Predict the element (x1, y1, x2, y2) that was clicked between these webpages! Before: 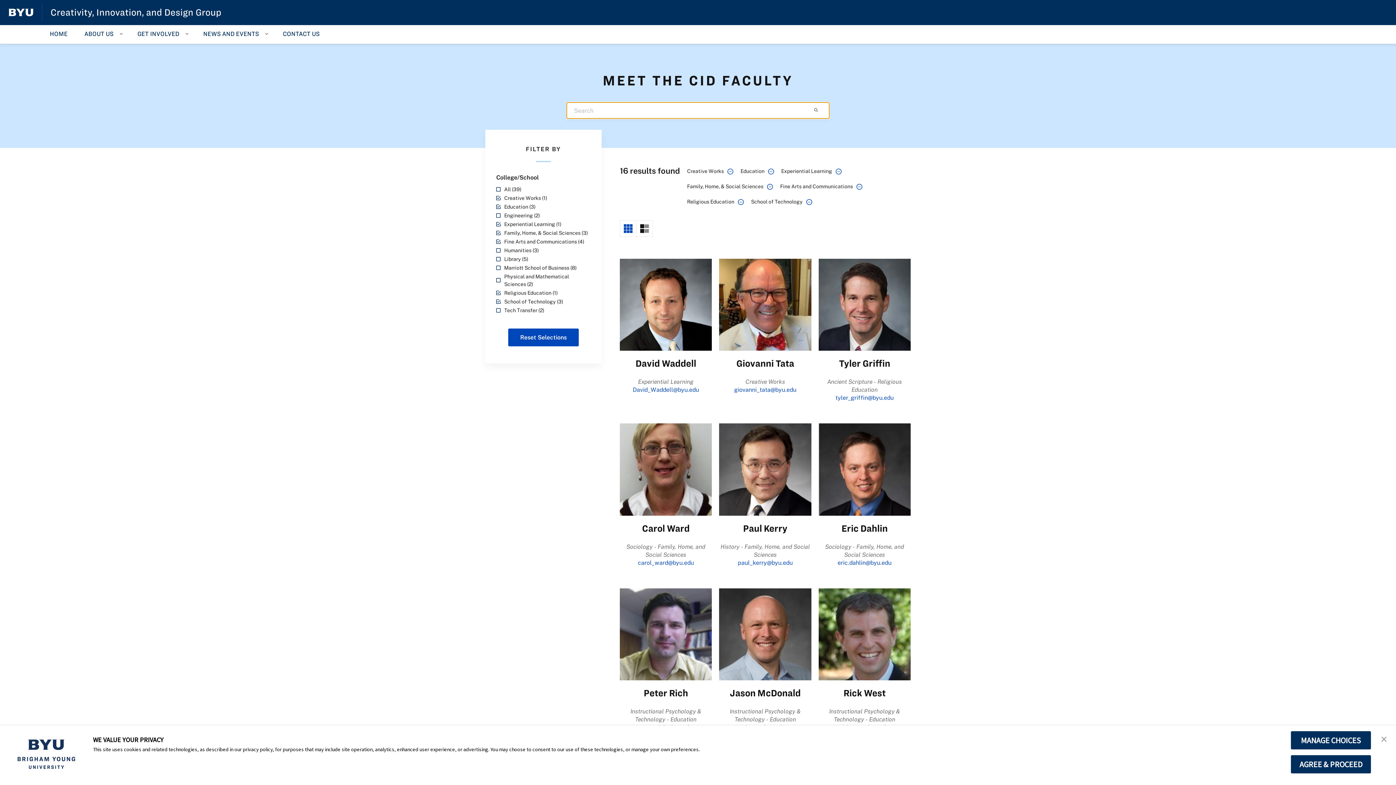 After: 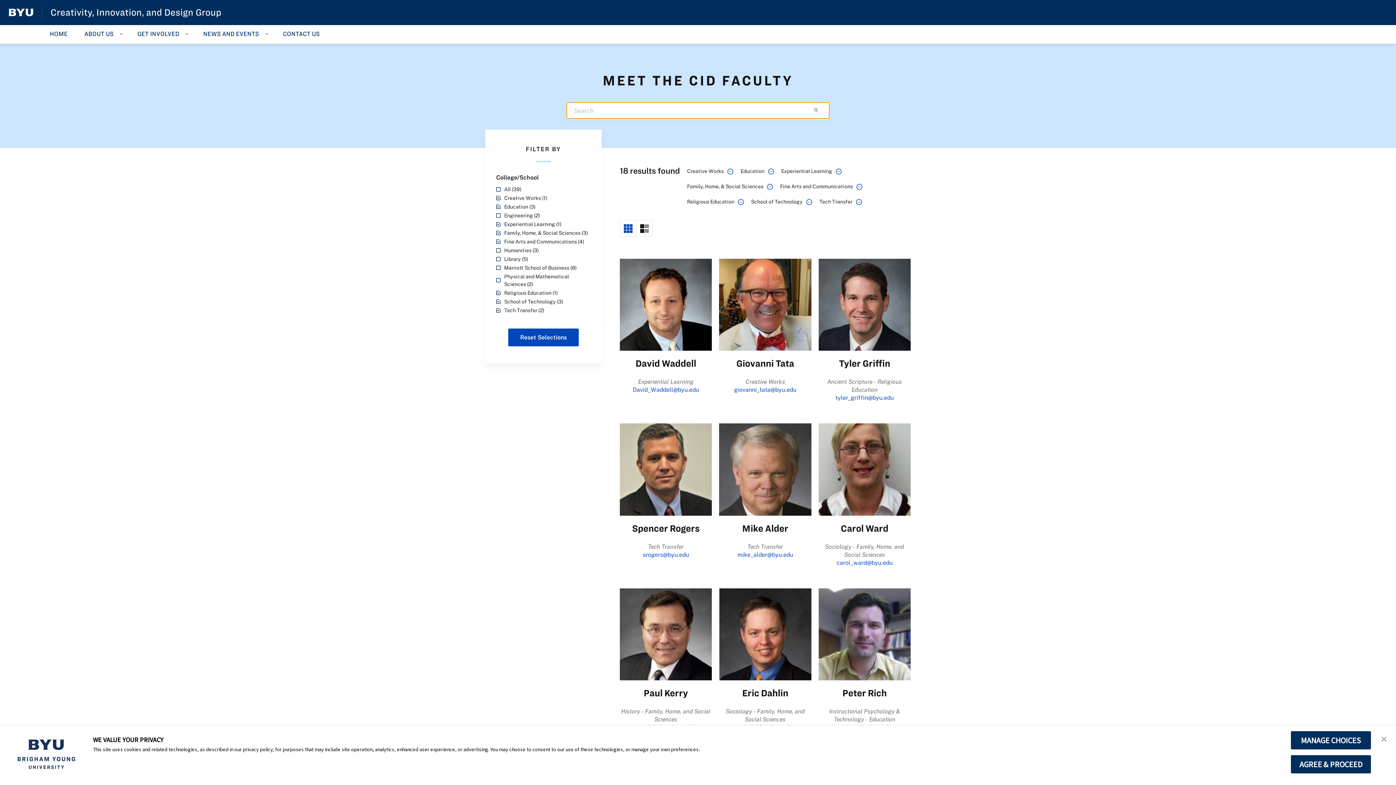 Action: bbox: (496, 306, 590, 314) label: Tech Transfer (2)